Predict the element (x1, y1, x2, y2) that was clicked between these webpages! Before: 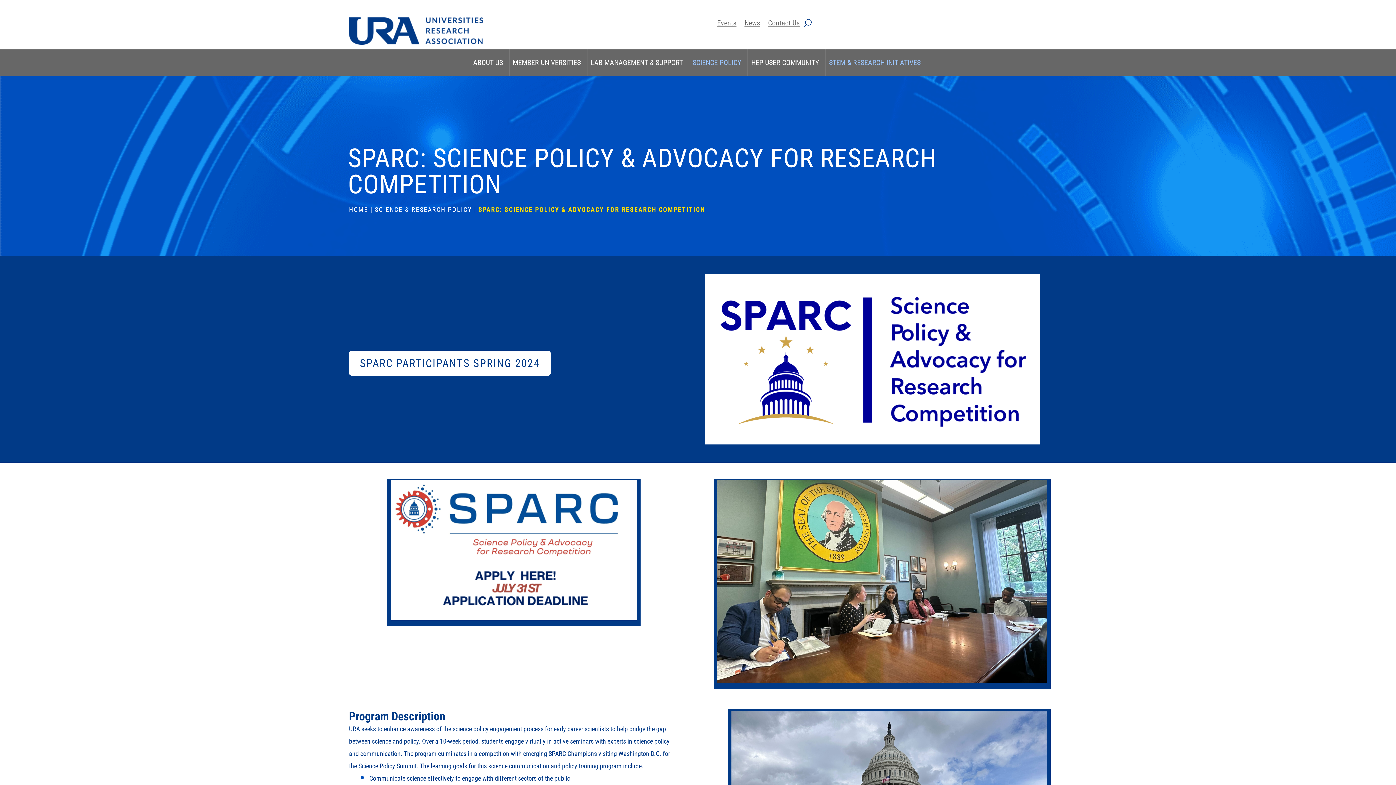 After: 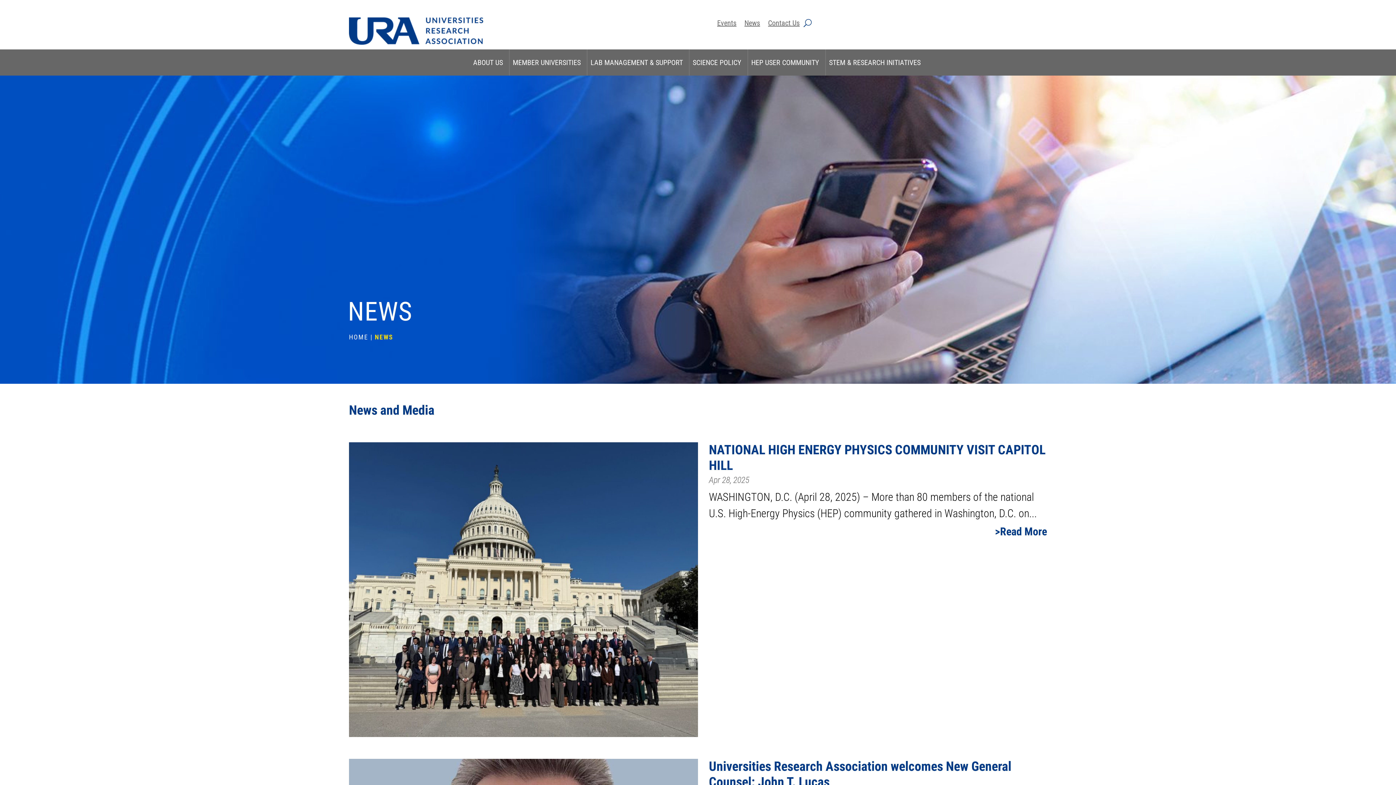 Action: bbox: (744, 20, 760, 28) label: News